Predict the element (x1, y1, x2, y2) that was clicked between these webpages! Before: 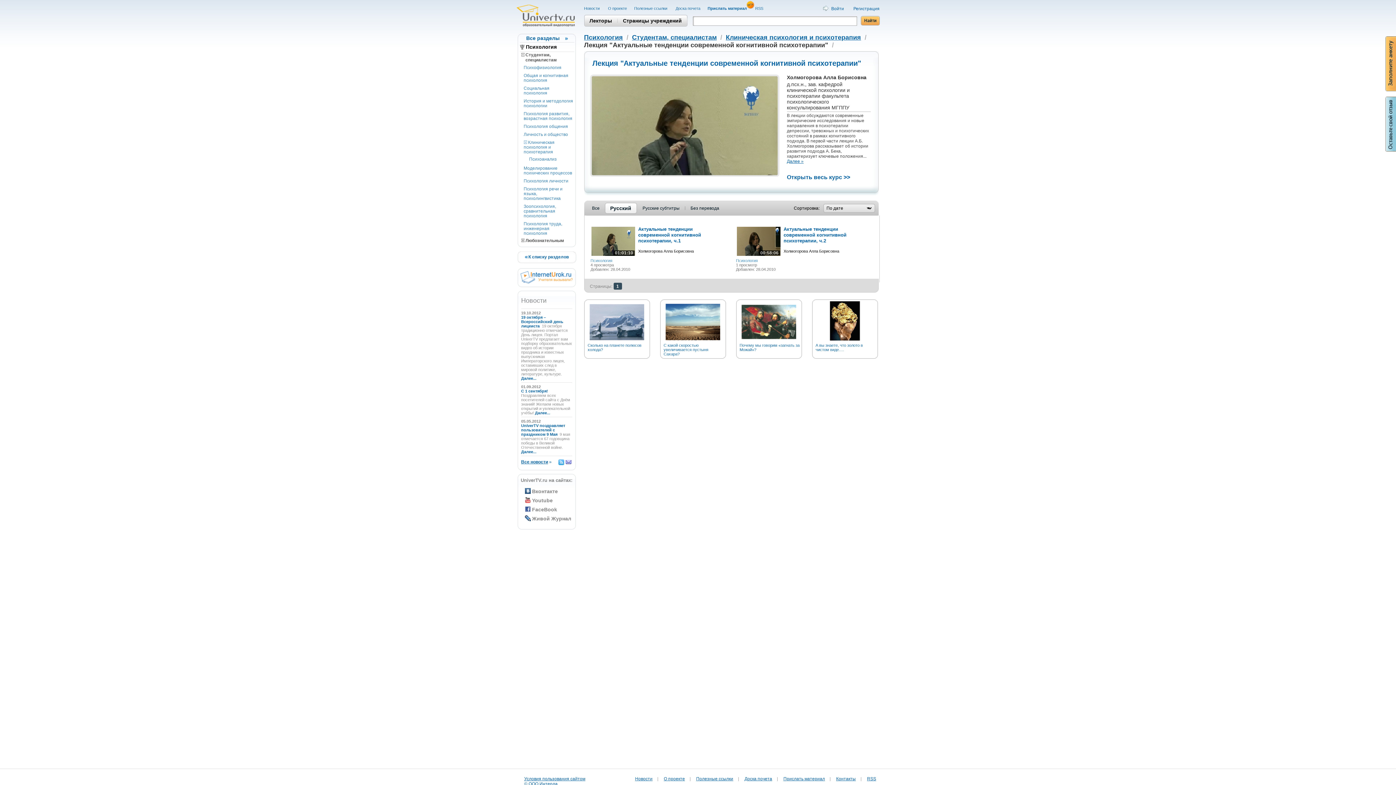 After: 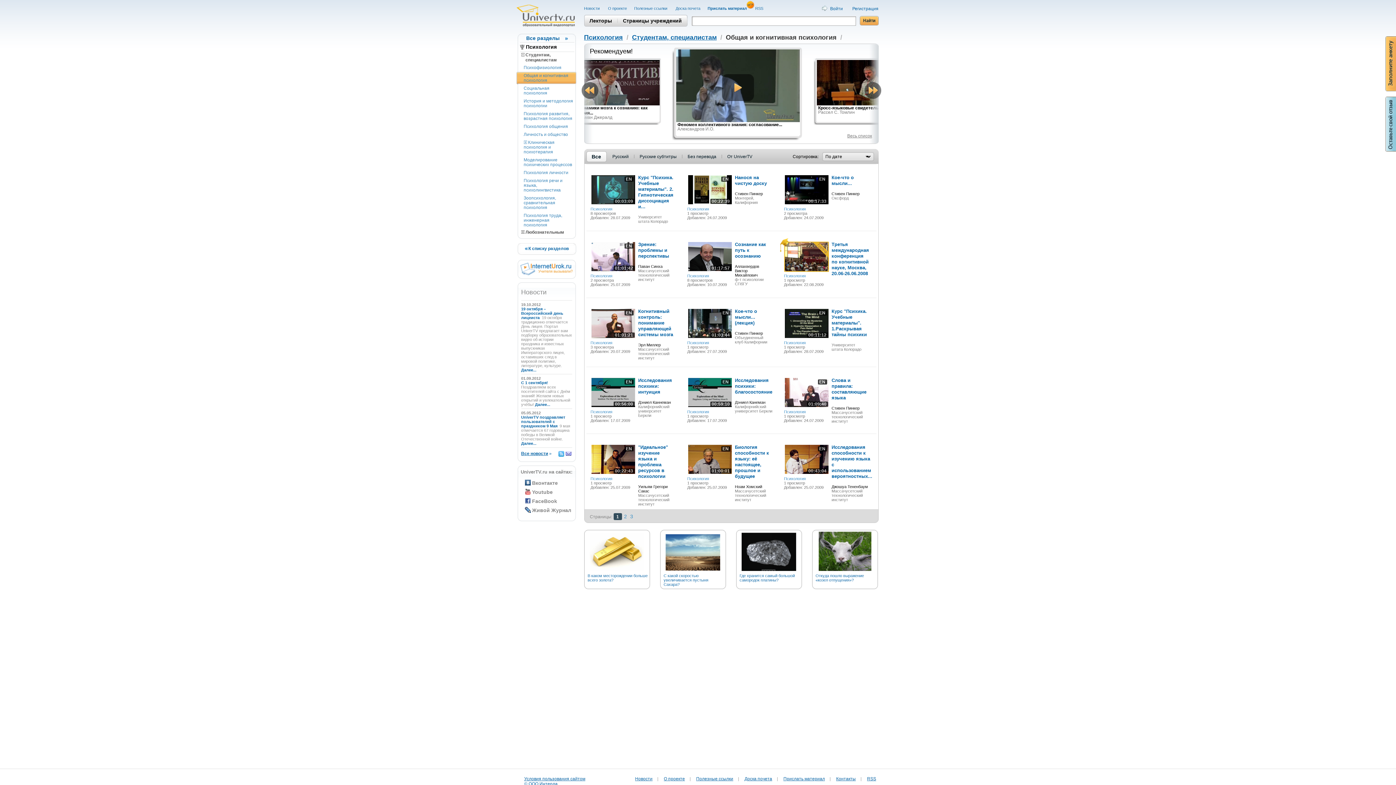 Action: bbox: (523, 73, 568, 82) label: Общая и когнитивная психология